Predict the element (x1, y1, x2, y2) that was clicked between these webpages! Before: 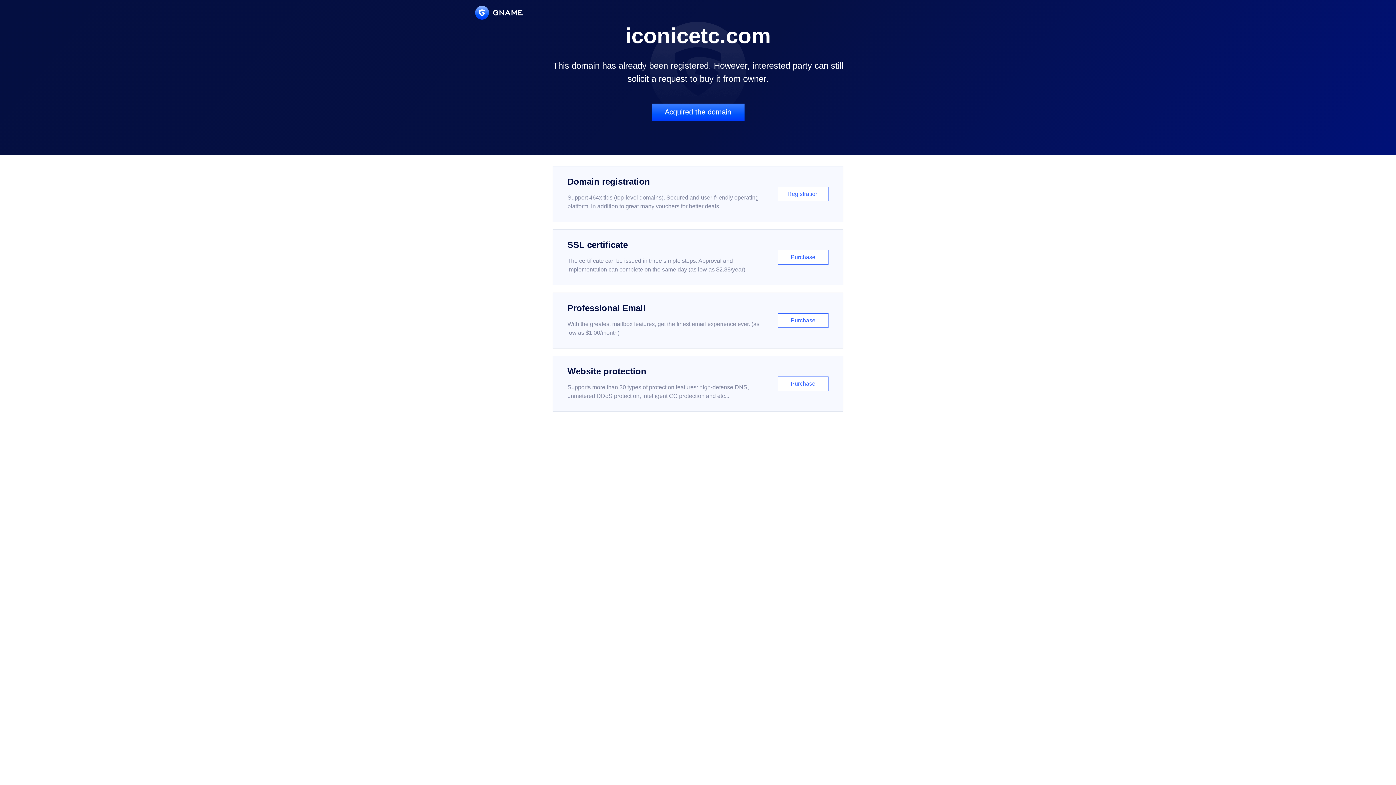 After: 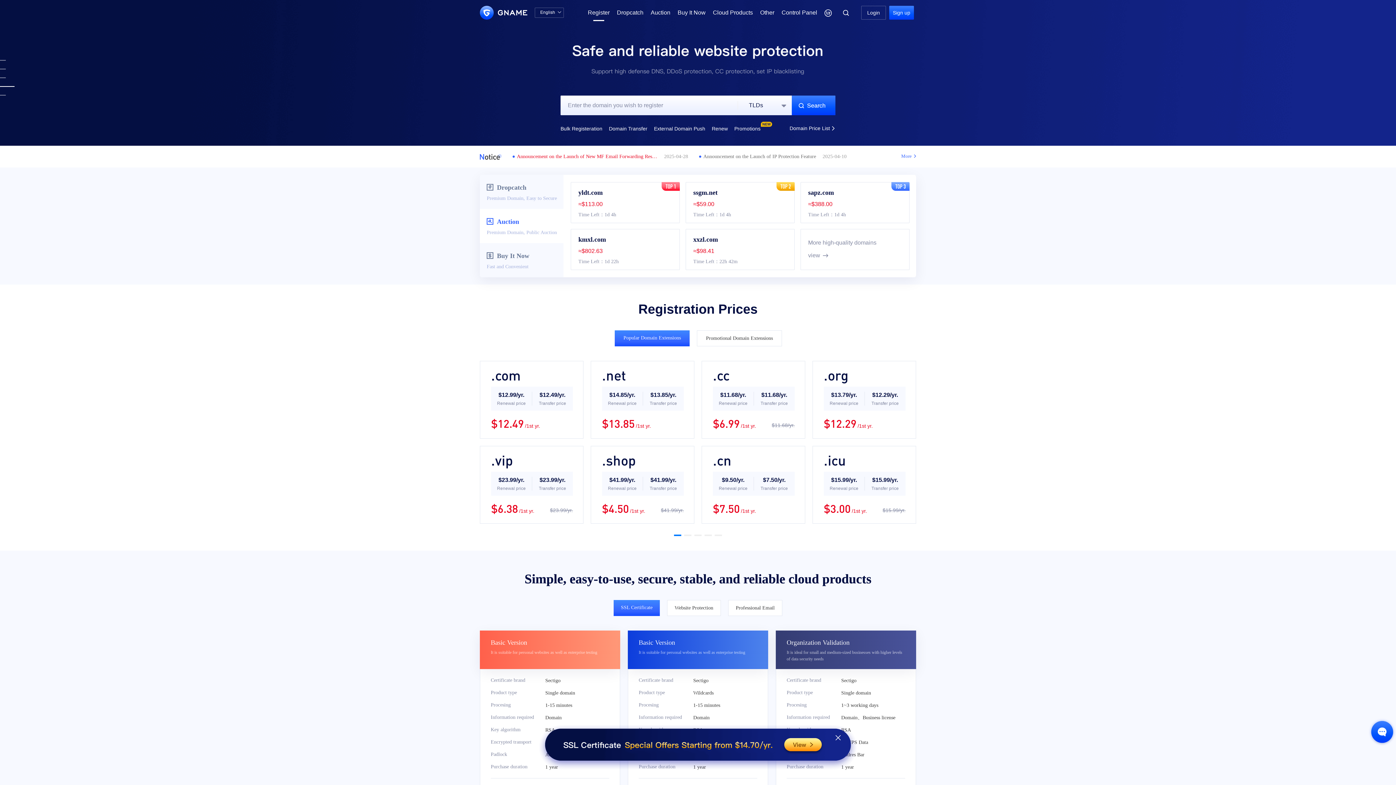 Action: label: Domain registration

Support 464x tlds (top-level domains). Secured and user-friendly operating platform, in addition to great many vouchers for better deals.

Registration bbox: (552, 166, 843, 222)